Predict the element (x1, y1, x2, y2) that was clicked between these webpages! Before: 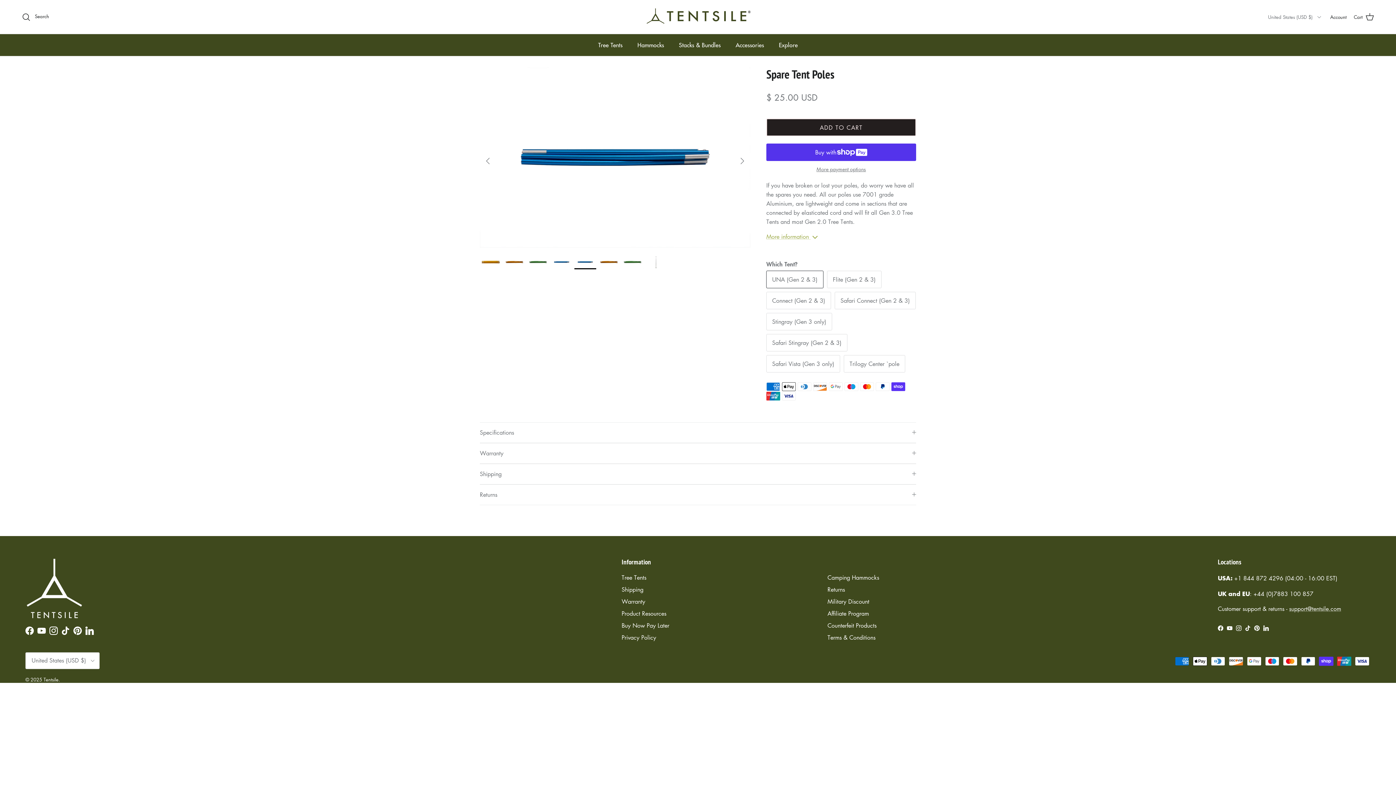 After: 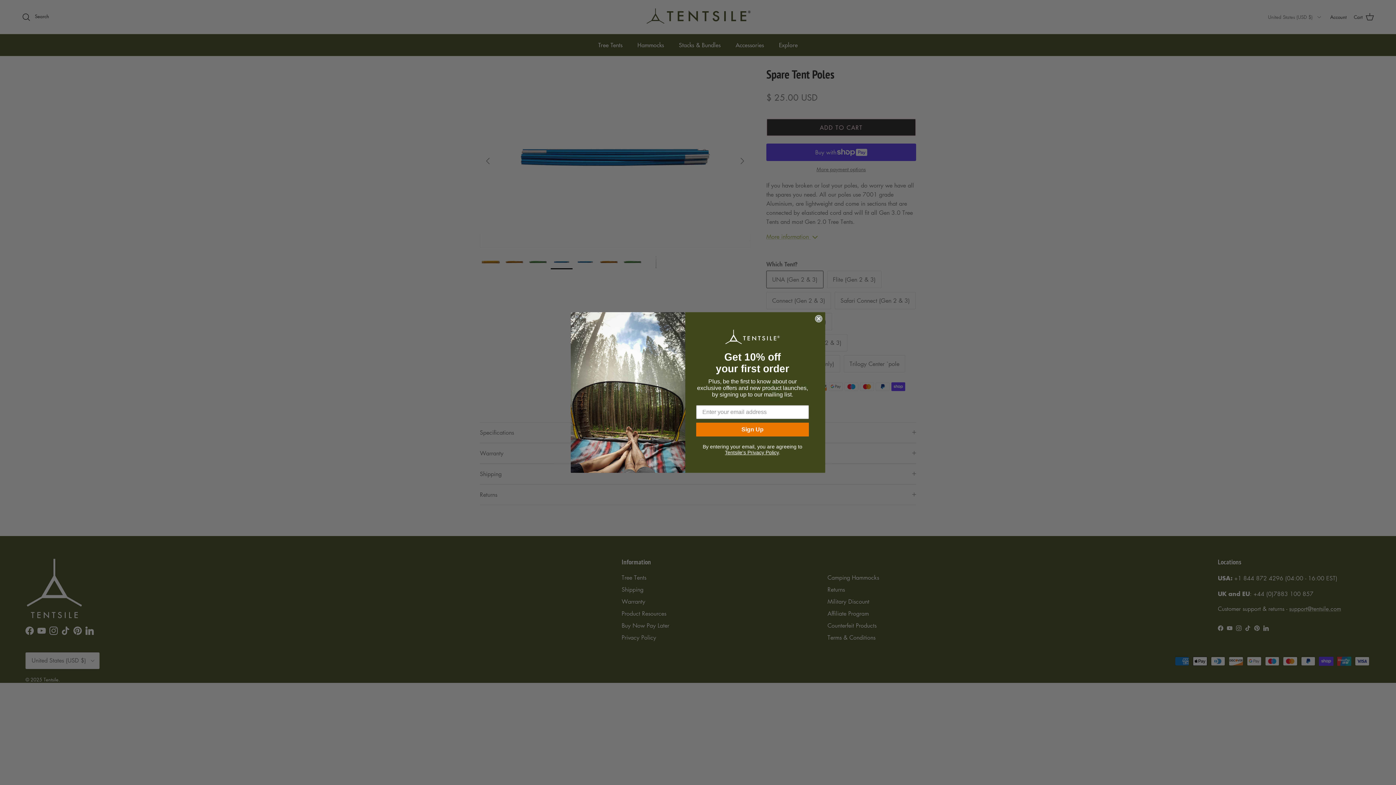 Action: bbox: (480, 153, 496, 169) label: Previous